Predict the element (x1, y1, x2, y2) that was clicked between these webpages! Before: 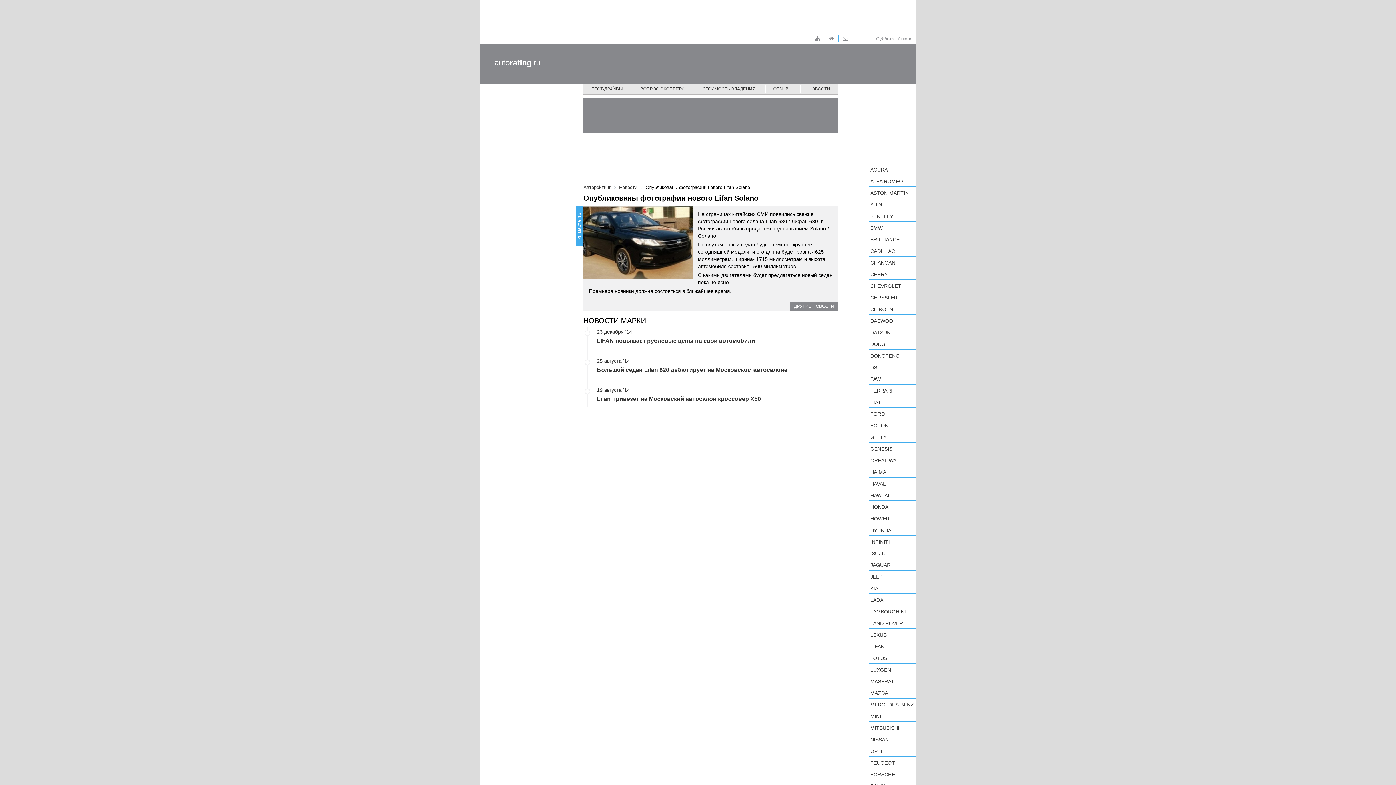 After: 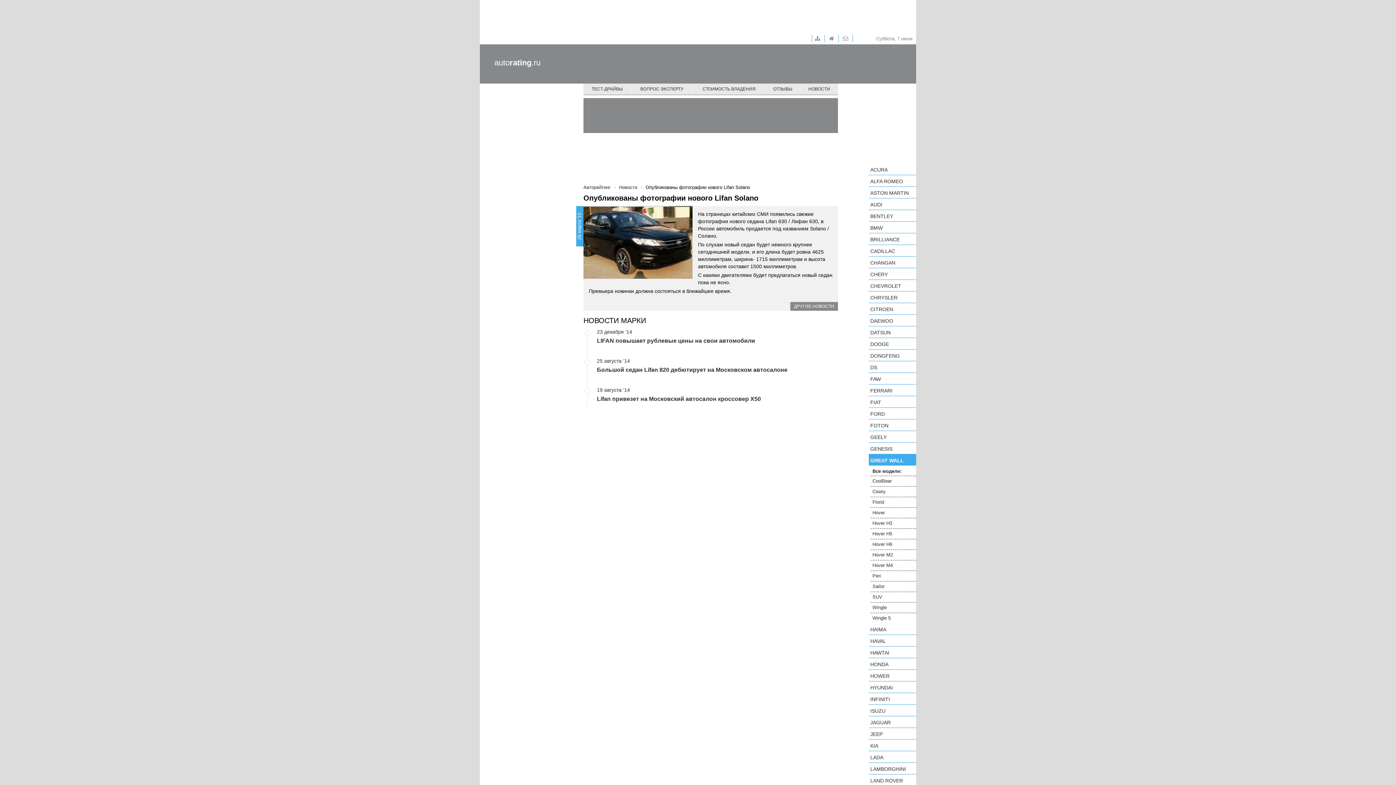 Action: bbox: (869, 454, 916, 466) label: GREAT WALL